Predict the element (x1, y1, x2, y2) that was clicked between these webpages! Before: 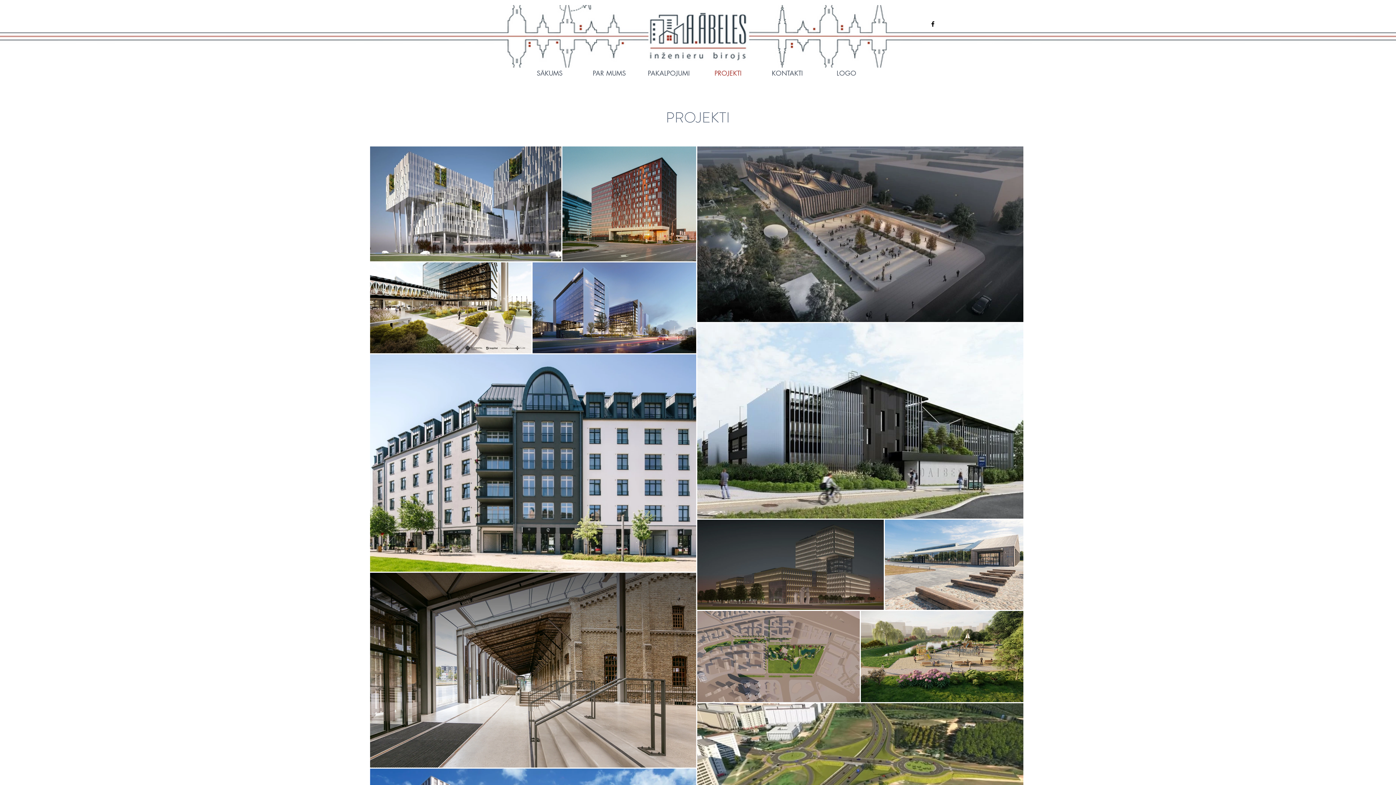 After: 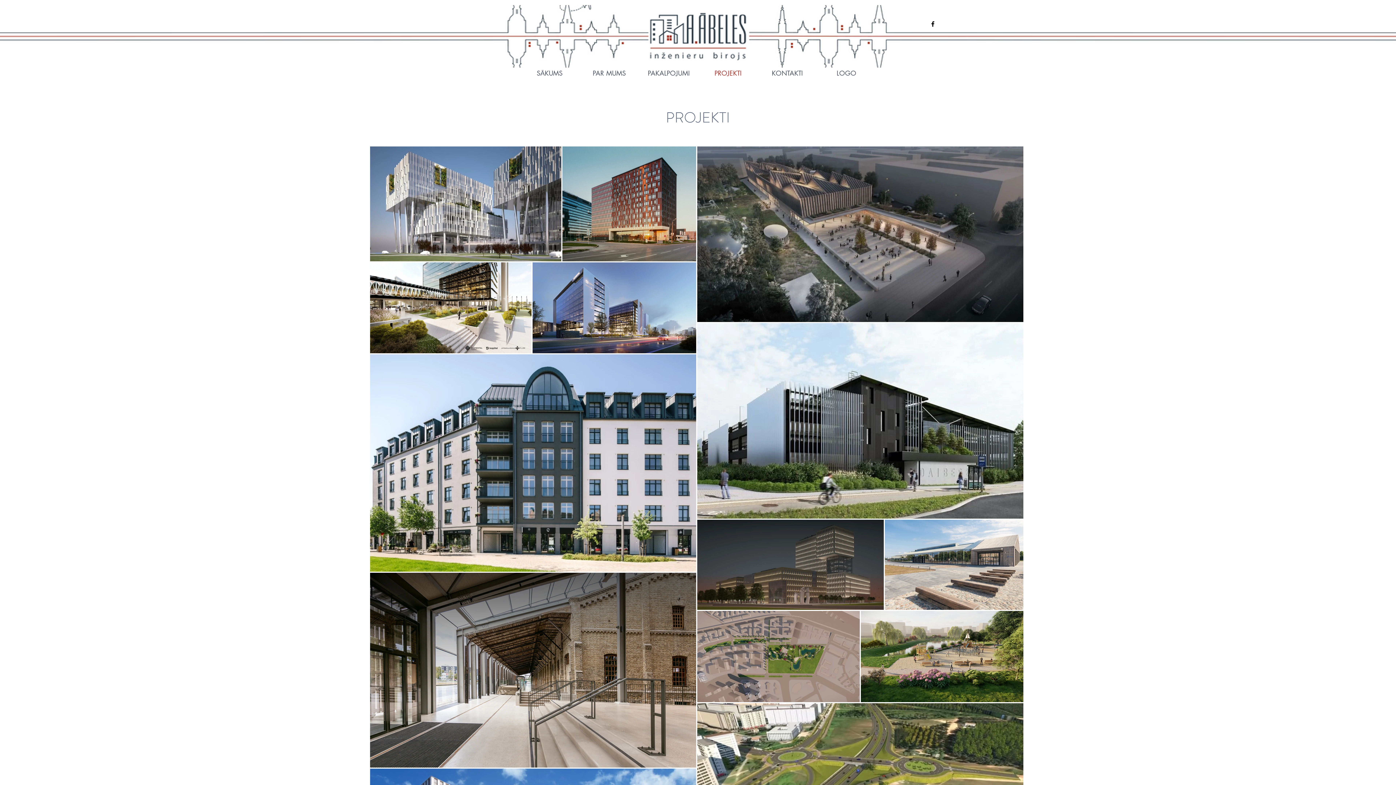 Action: bbox: (698, 67, 757, 78) label: PROJEKTI